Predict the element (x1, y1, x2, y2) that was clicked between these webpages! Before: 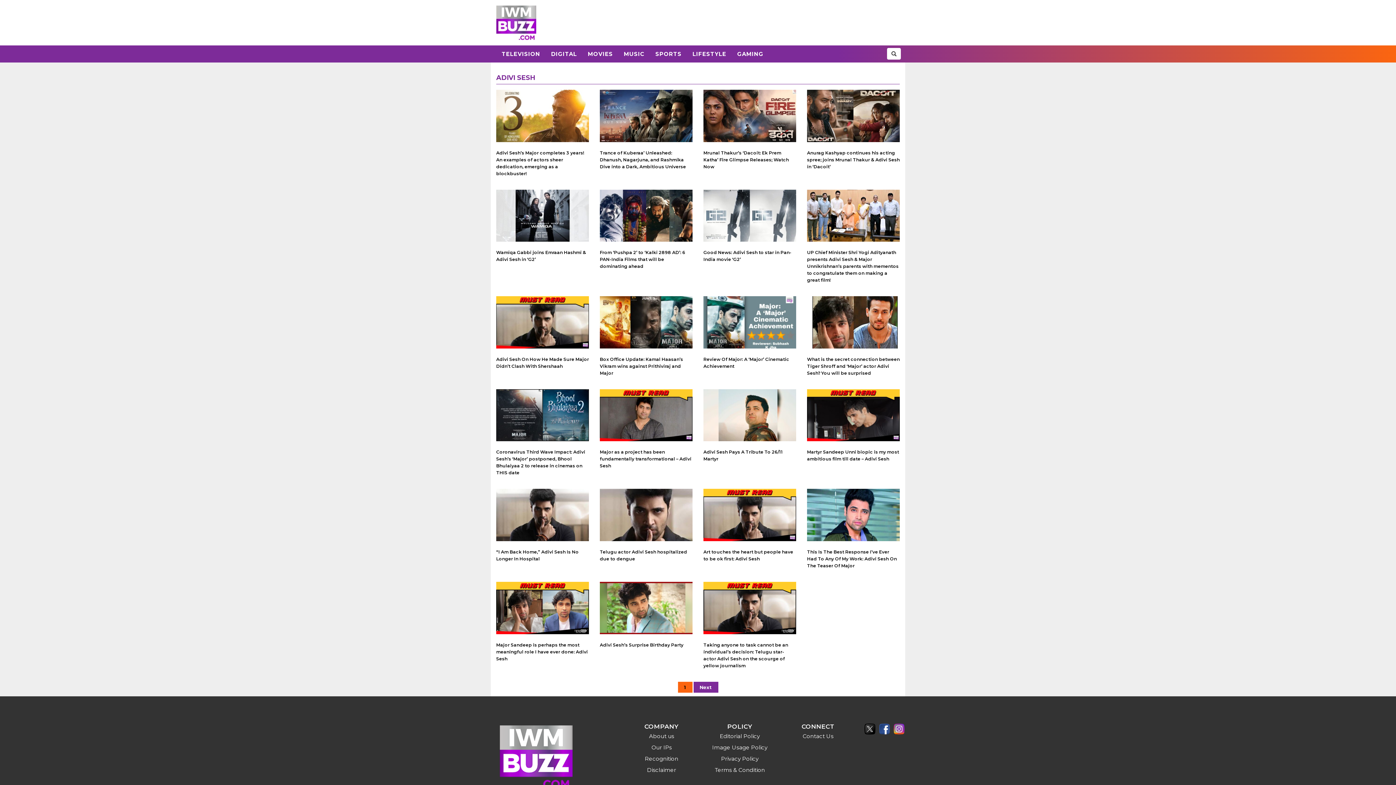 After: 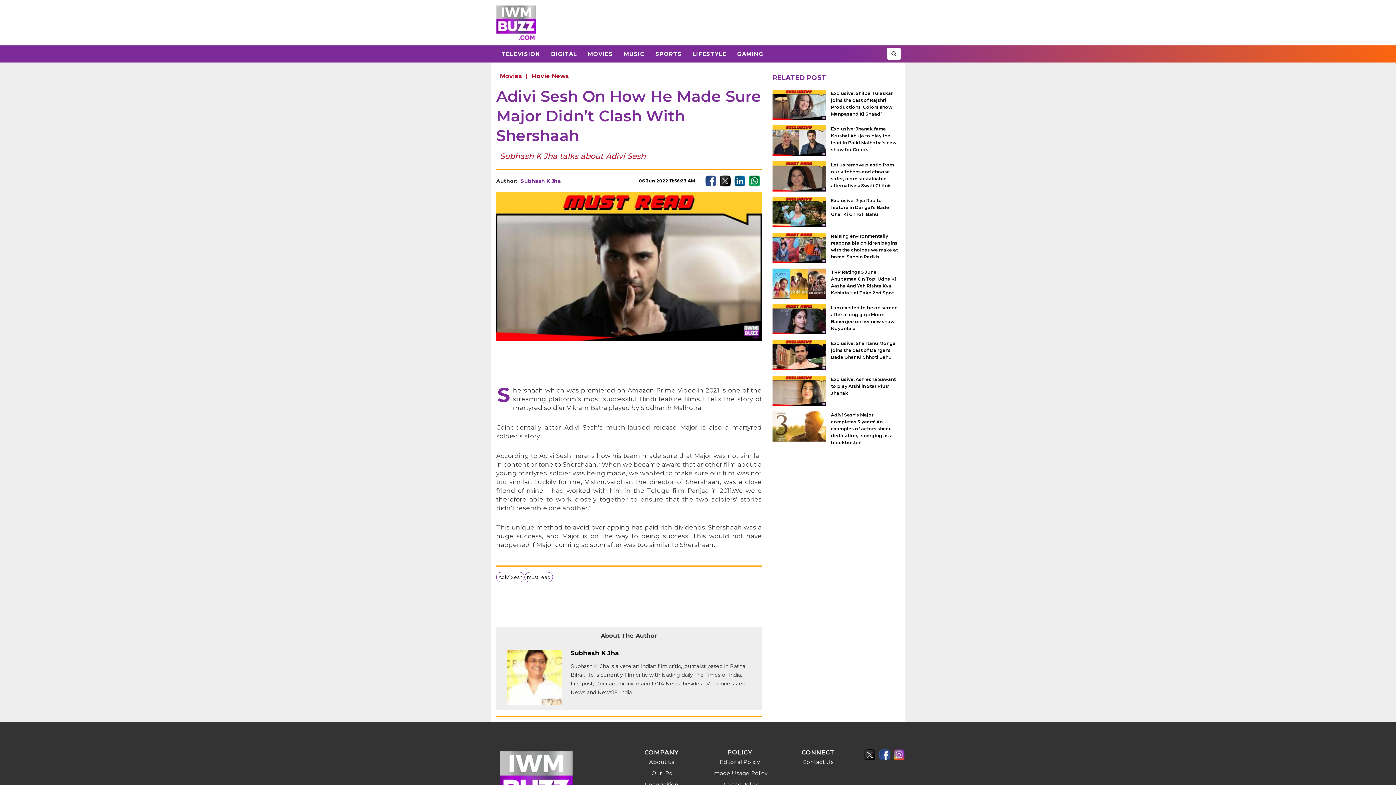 Action: bbox: (496, 296, 589, 348)